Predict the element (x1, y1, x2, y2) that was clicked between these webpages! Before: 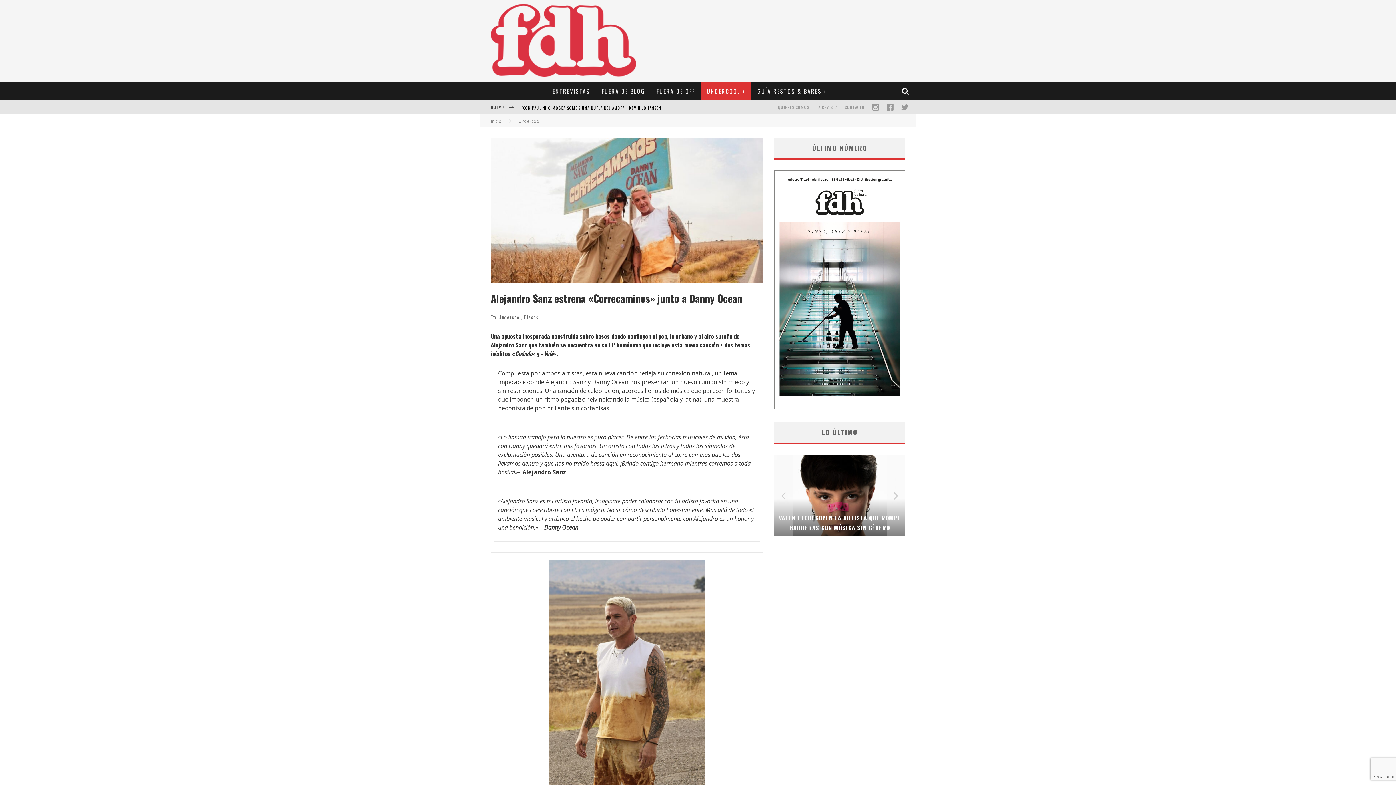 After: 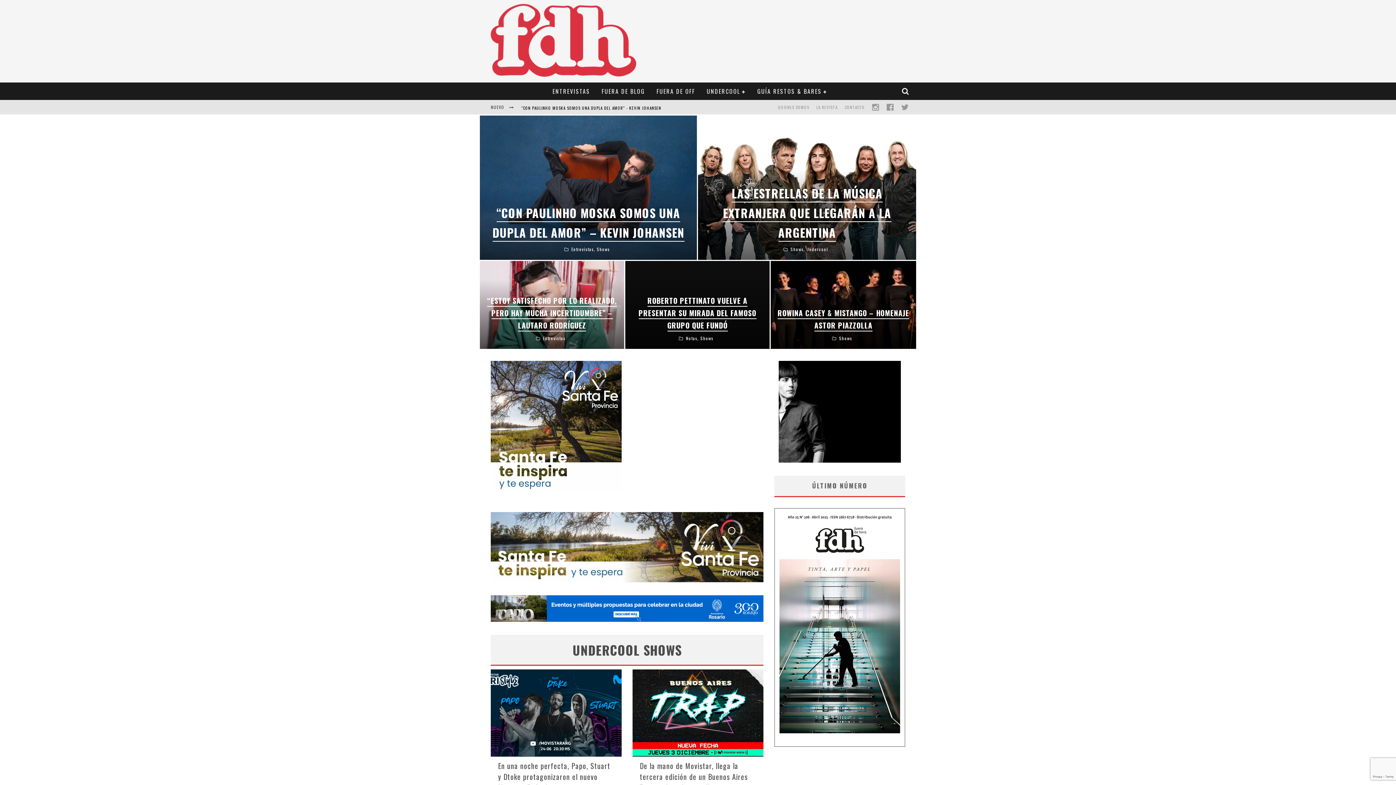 Action: label: Inicio bbox: (490, 118, 501, 124)